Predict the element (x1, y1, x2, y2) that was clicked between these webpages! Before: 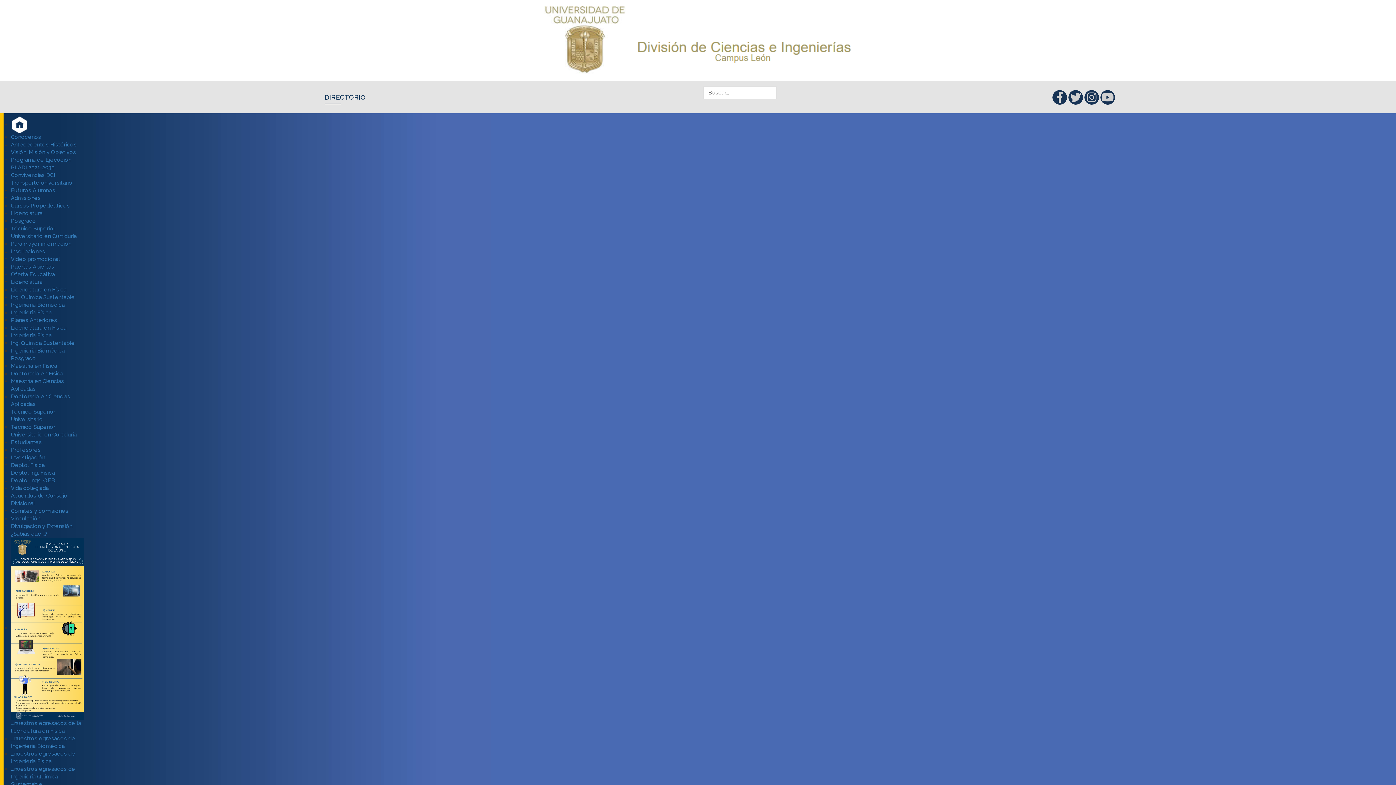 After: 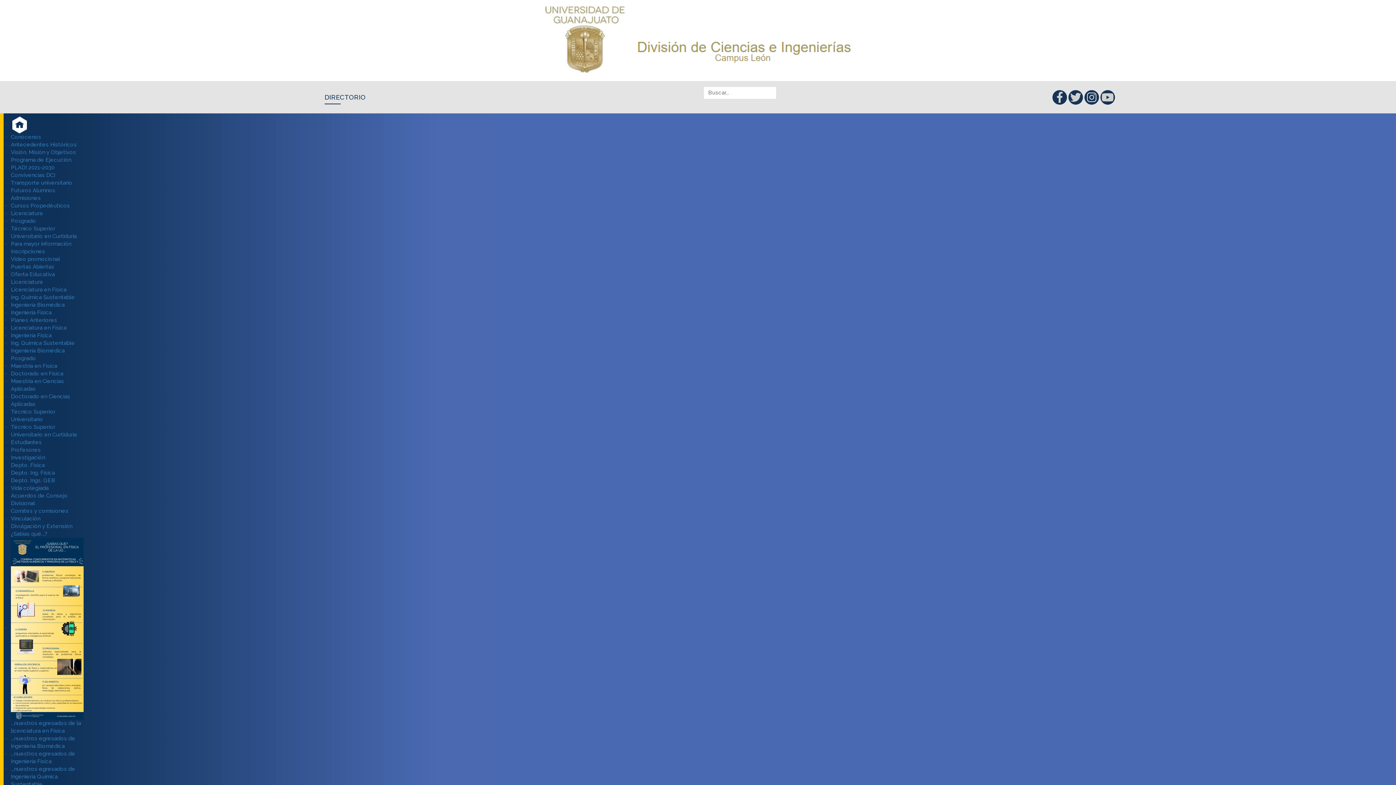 Action: bbox: (10, 171, 55, 178) label: Convivencias DCI